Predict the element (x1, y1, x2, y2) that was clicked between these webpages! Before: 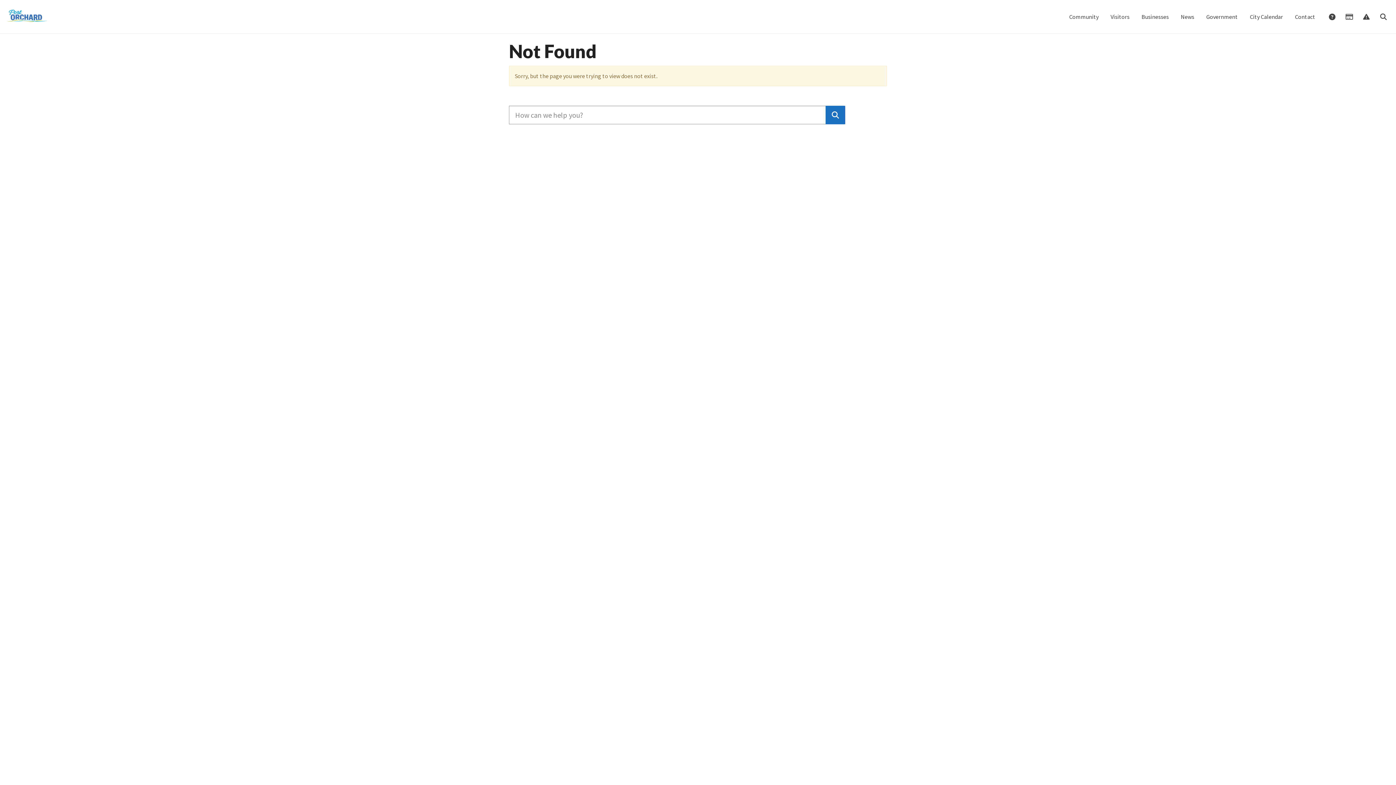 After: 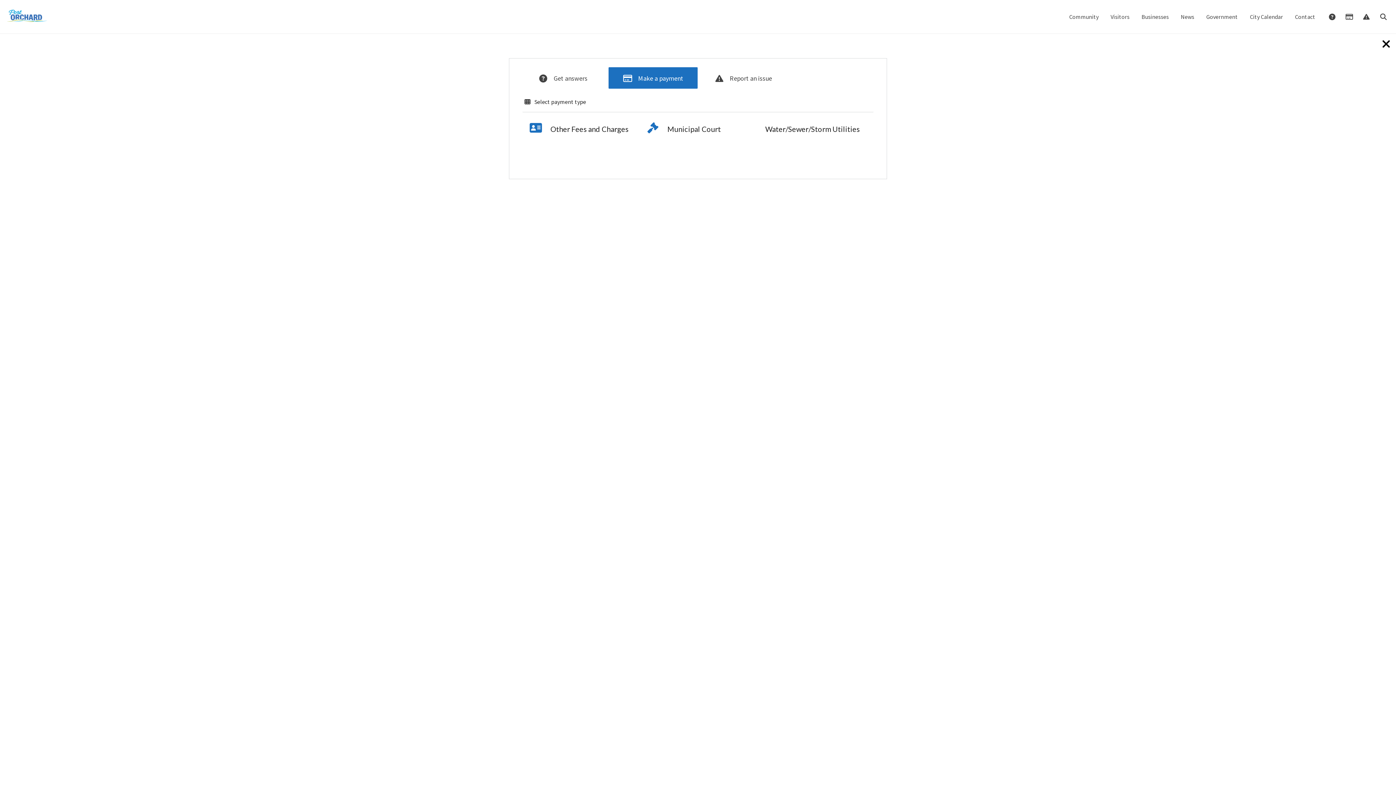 Action: label:  Payments bbox: (1340, 8, 1357, 25)